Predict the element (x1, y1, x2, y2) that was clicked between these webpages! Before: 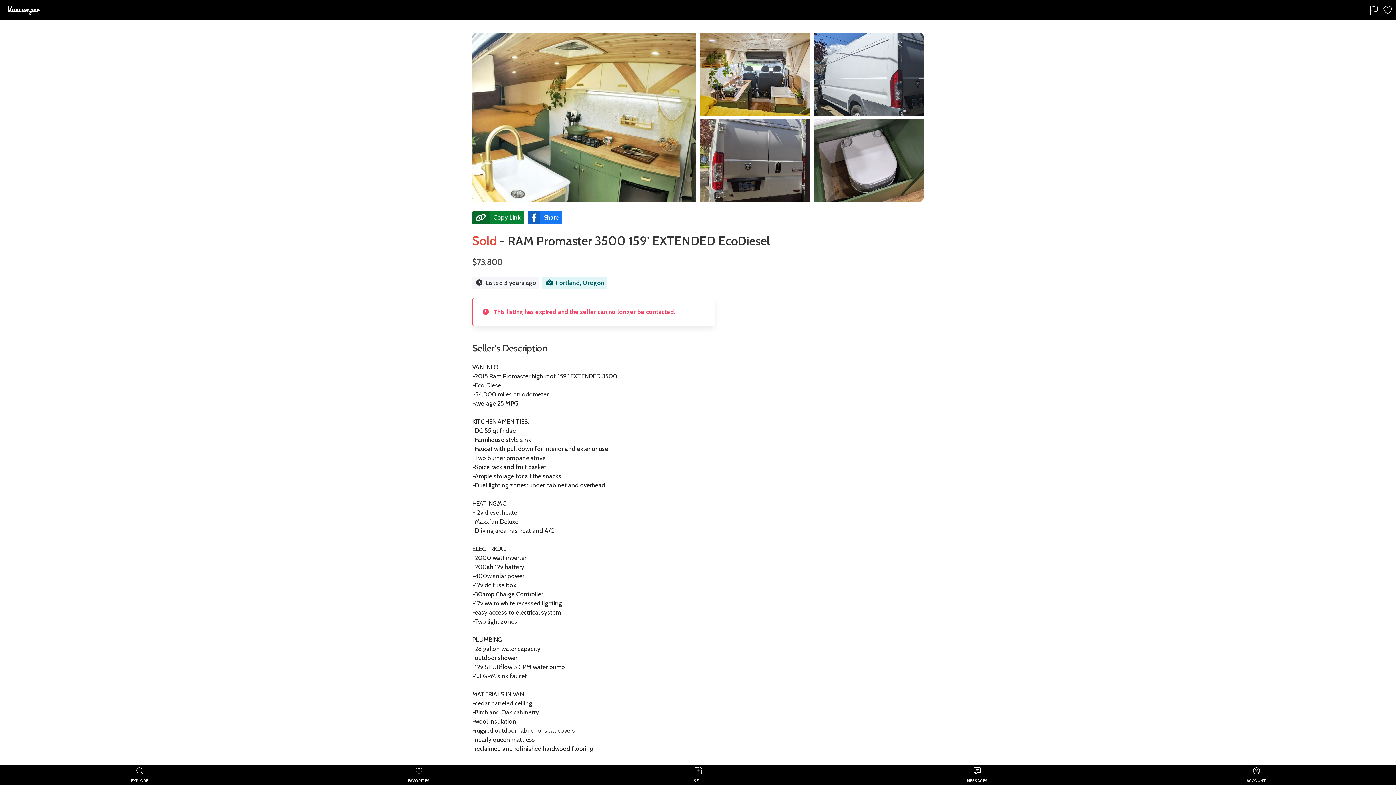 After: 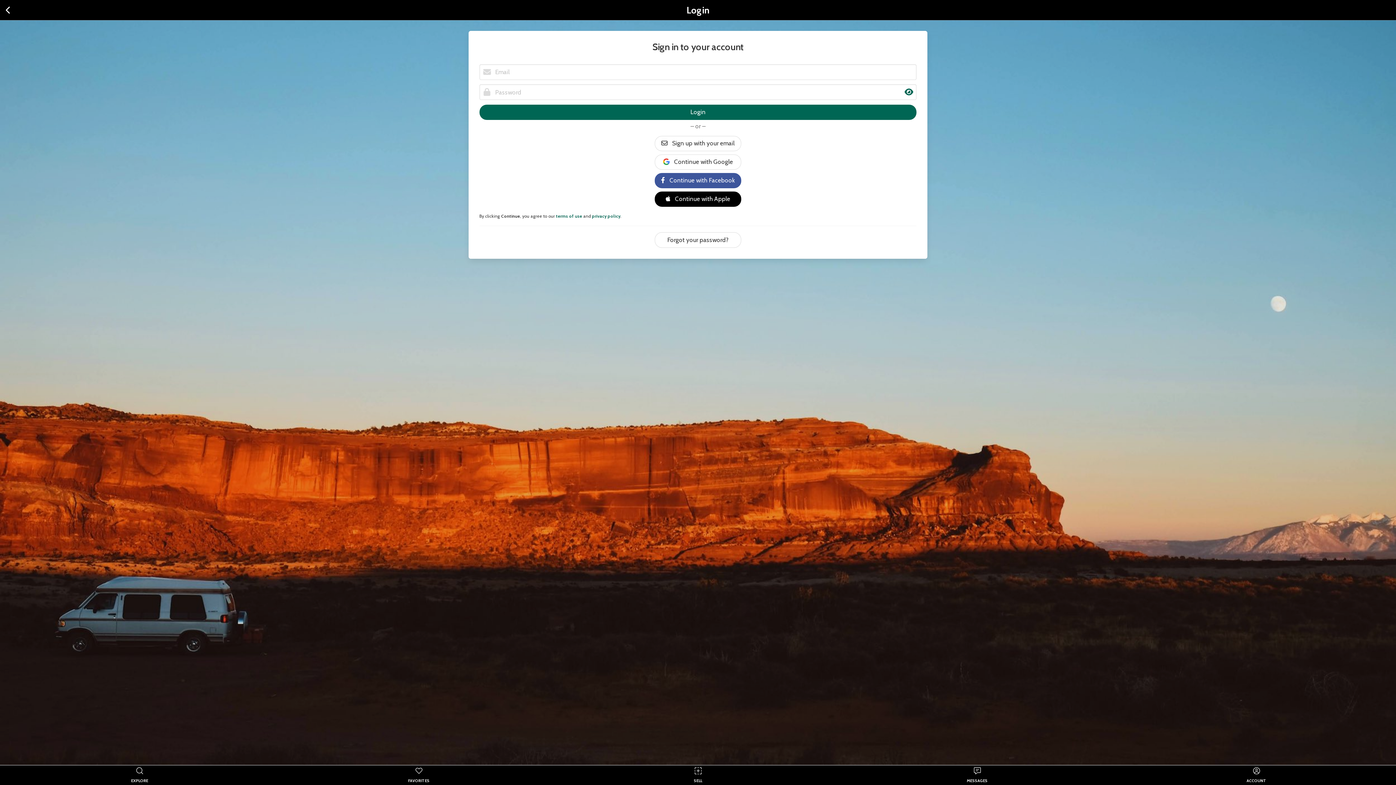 Action: label: FAVORITES bbox: (279, 765, 558, 785)